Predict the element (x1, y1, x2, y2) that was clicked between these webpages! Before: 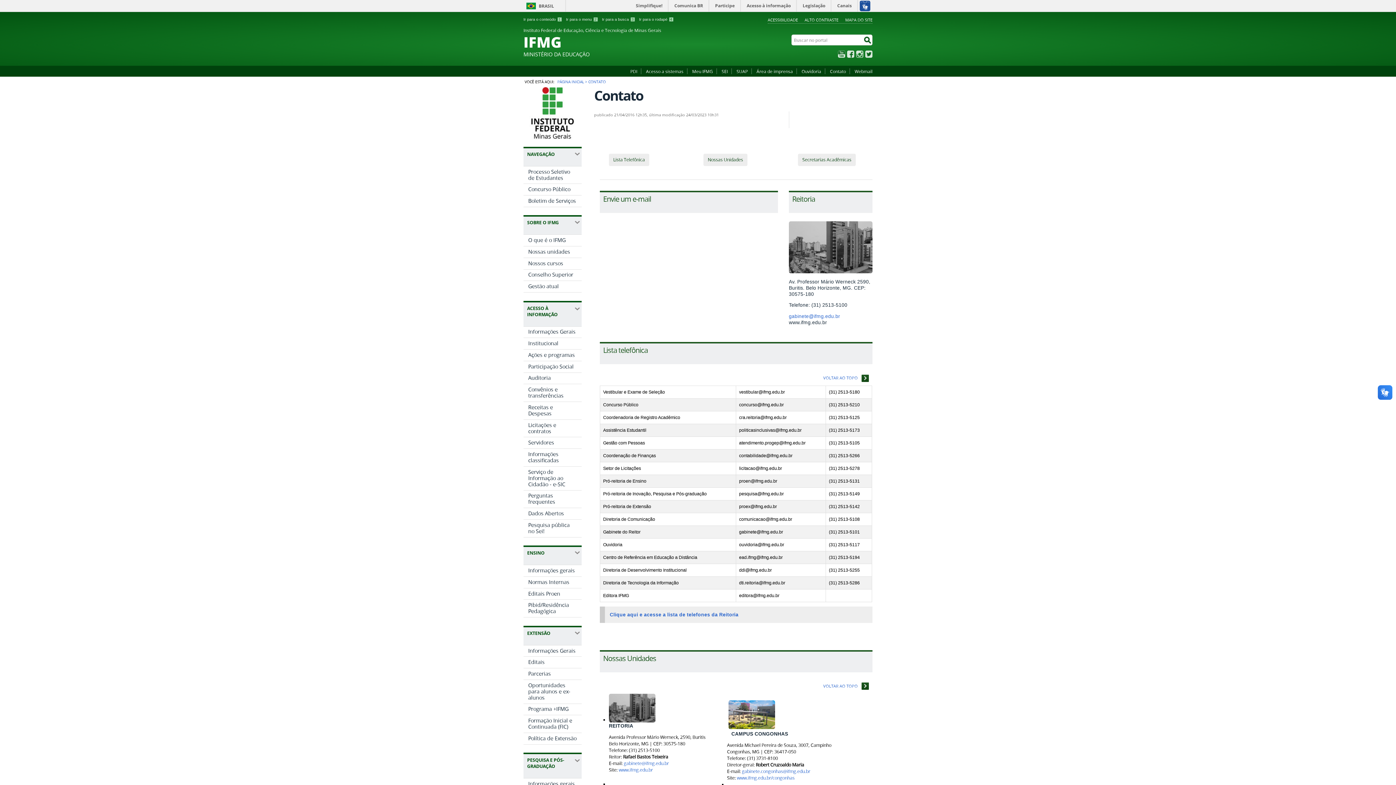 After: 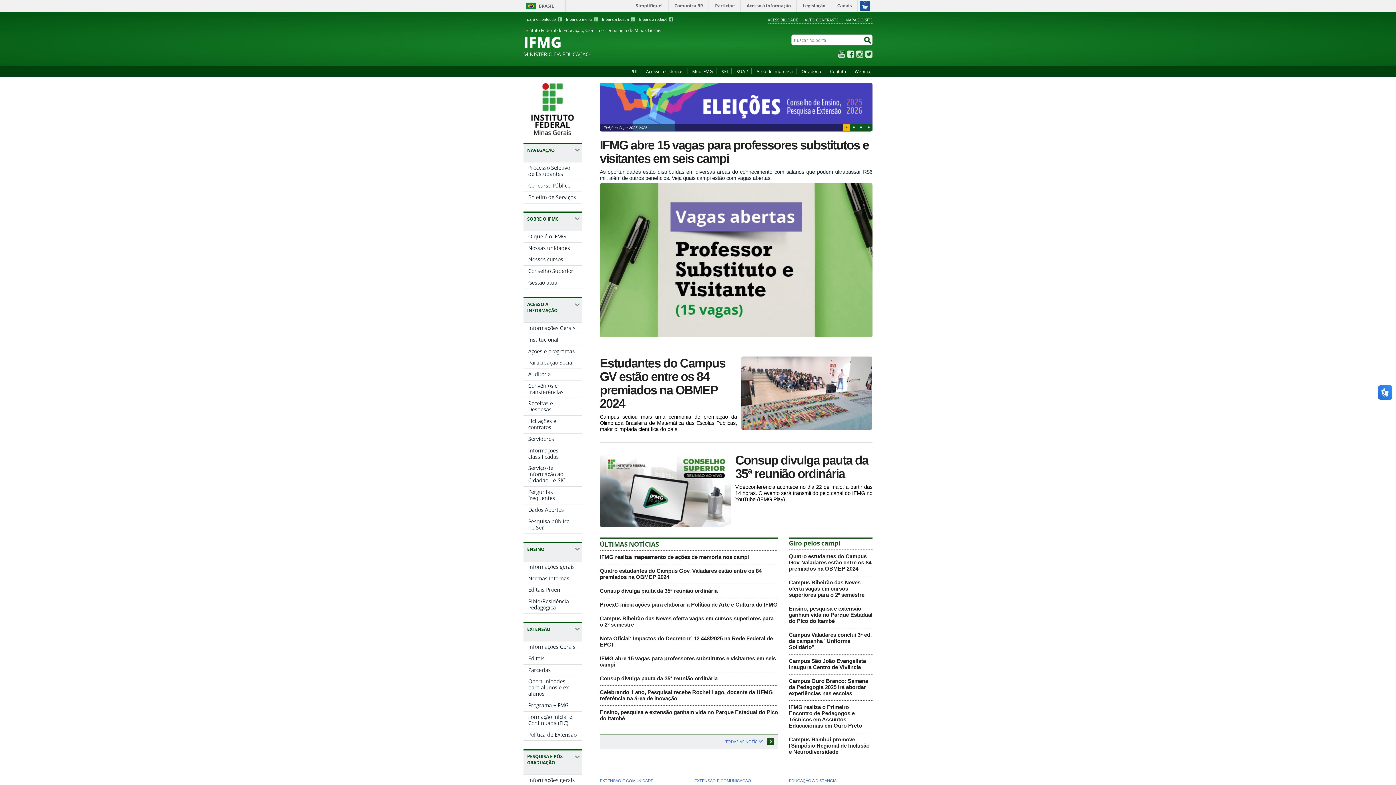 Action: bbox: (523, 34, 768, 49) label: Instituto Federal de Educação, Ciência e Tecnologia de Minas Gerais
IFMG
MINISTÉRIO DA EDUCAÇÃO